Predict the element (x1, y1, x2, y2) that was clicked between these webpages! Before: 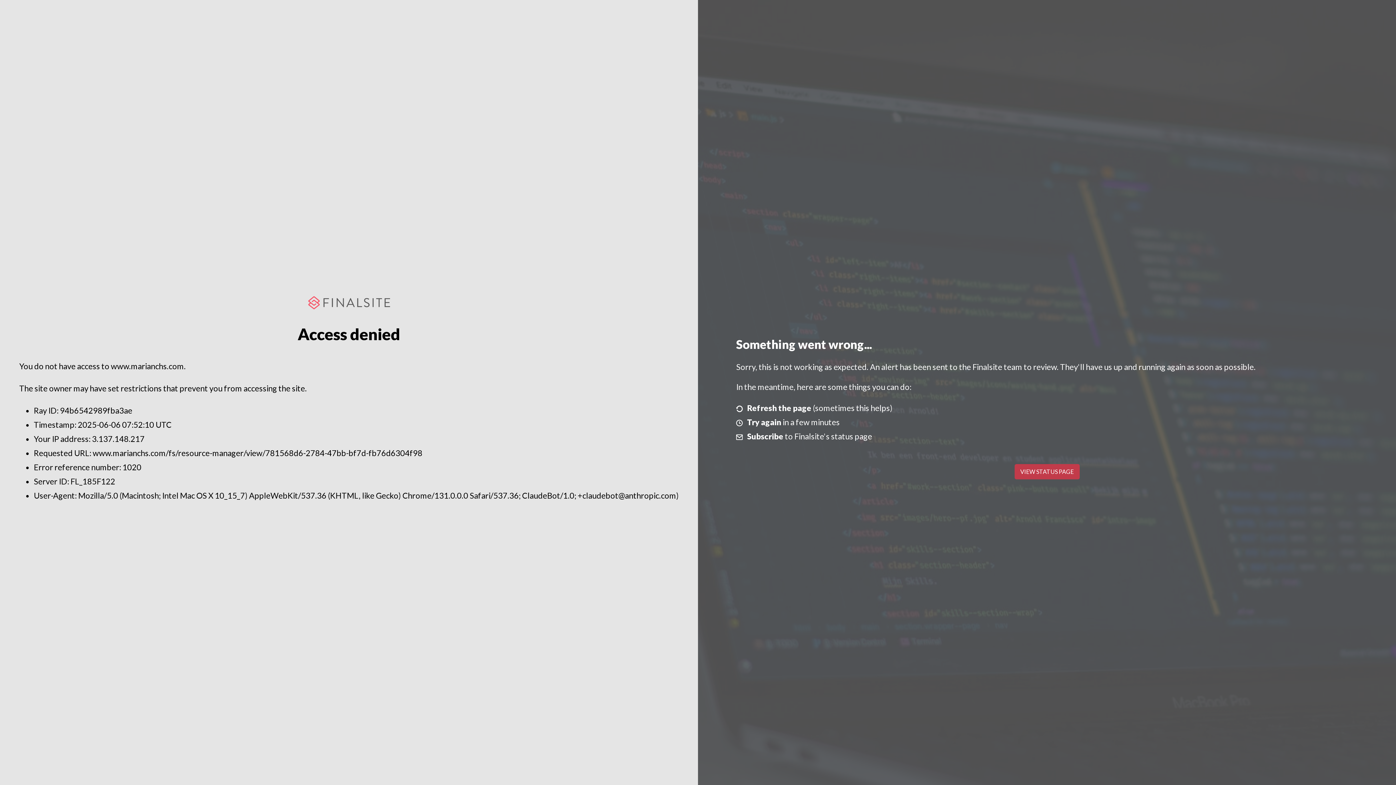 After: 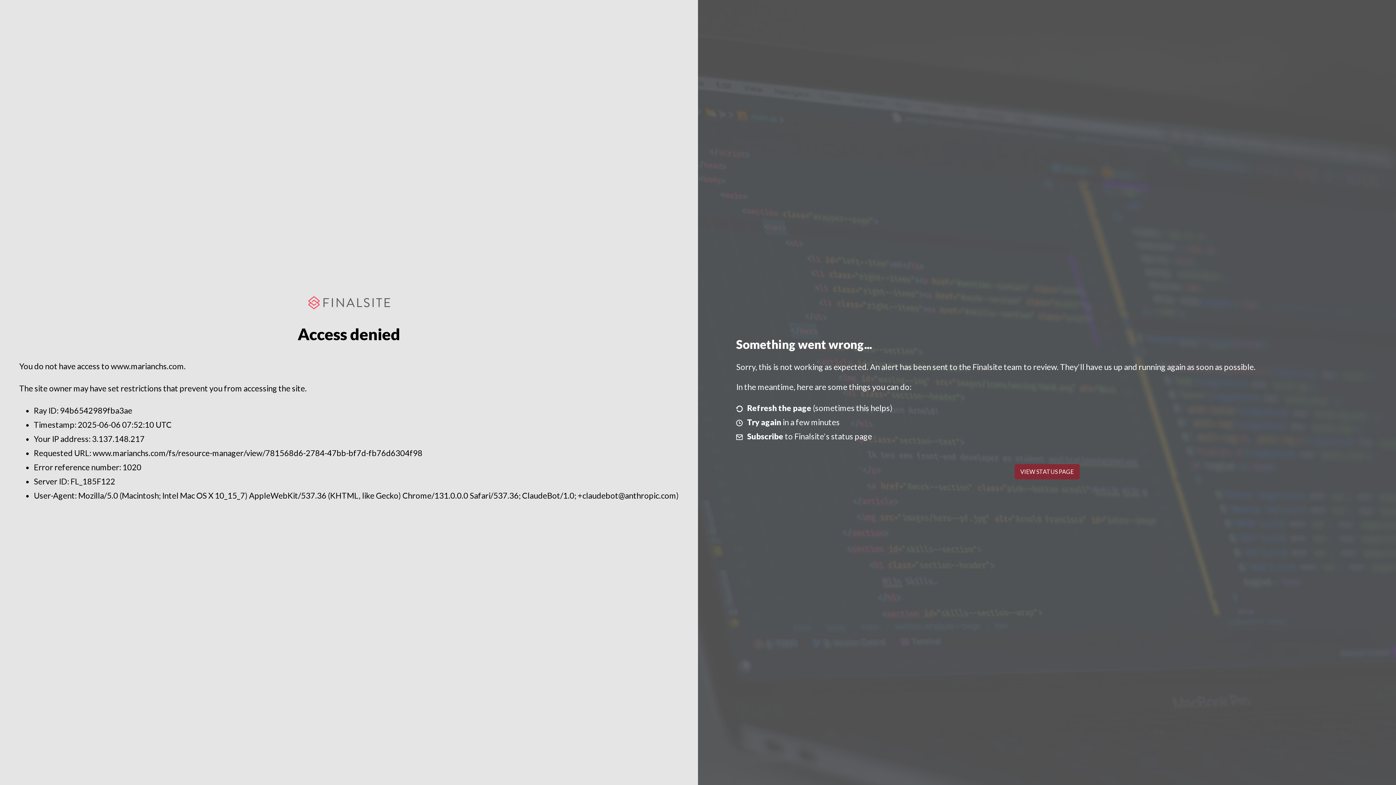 Action: bbox: (1014, 464, 1079, 479) label: VIEW STATUS PAGE